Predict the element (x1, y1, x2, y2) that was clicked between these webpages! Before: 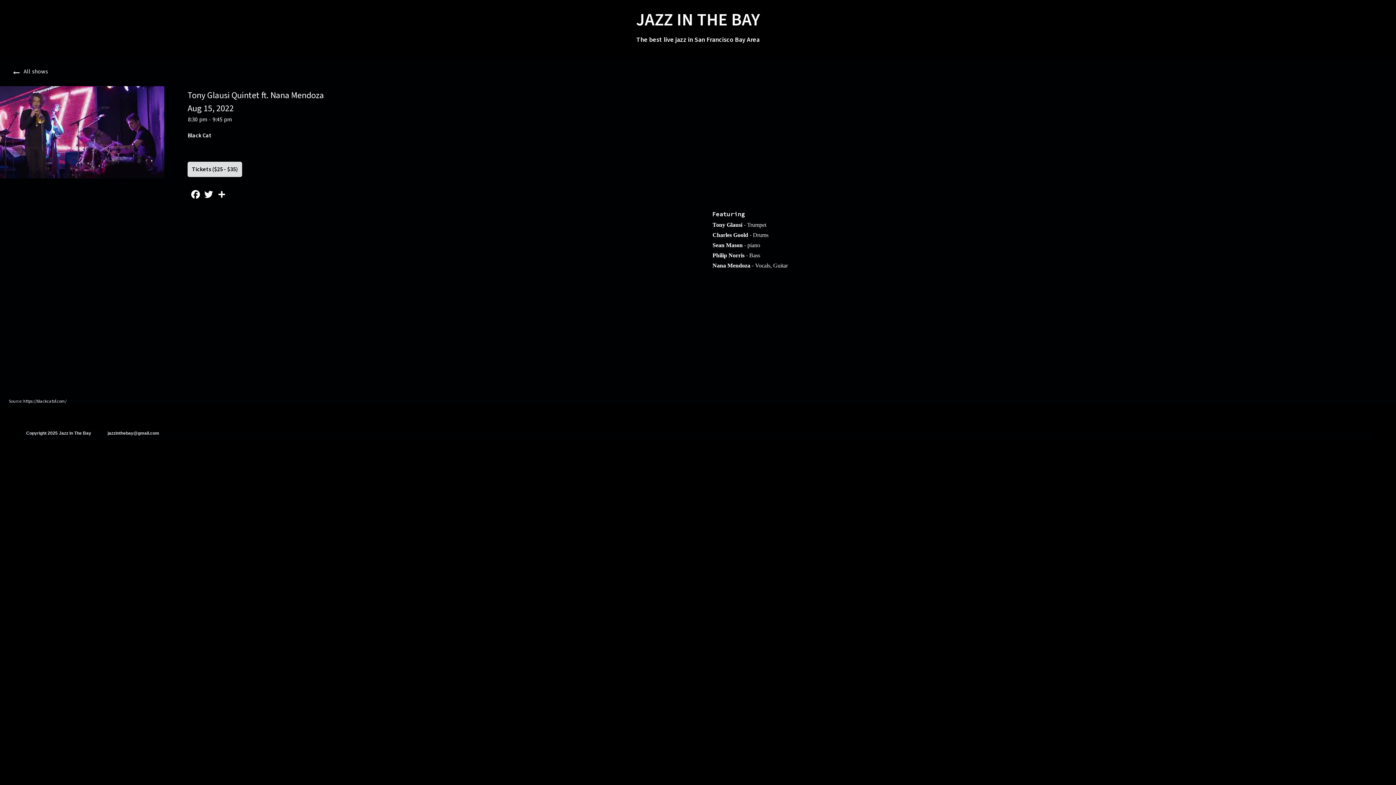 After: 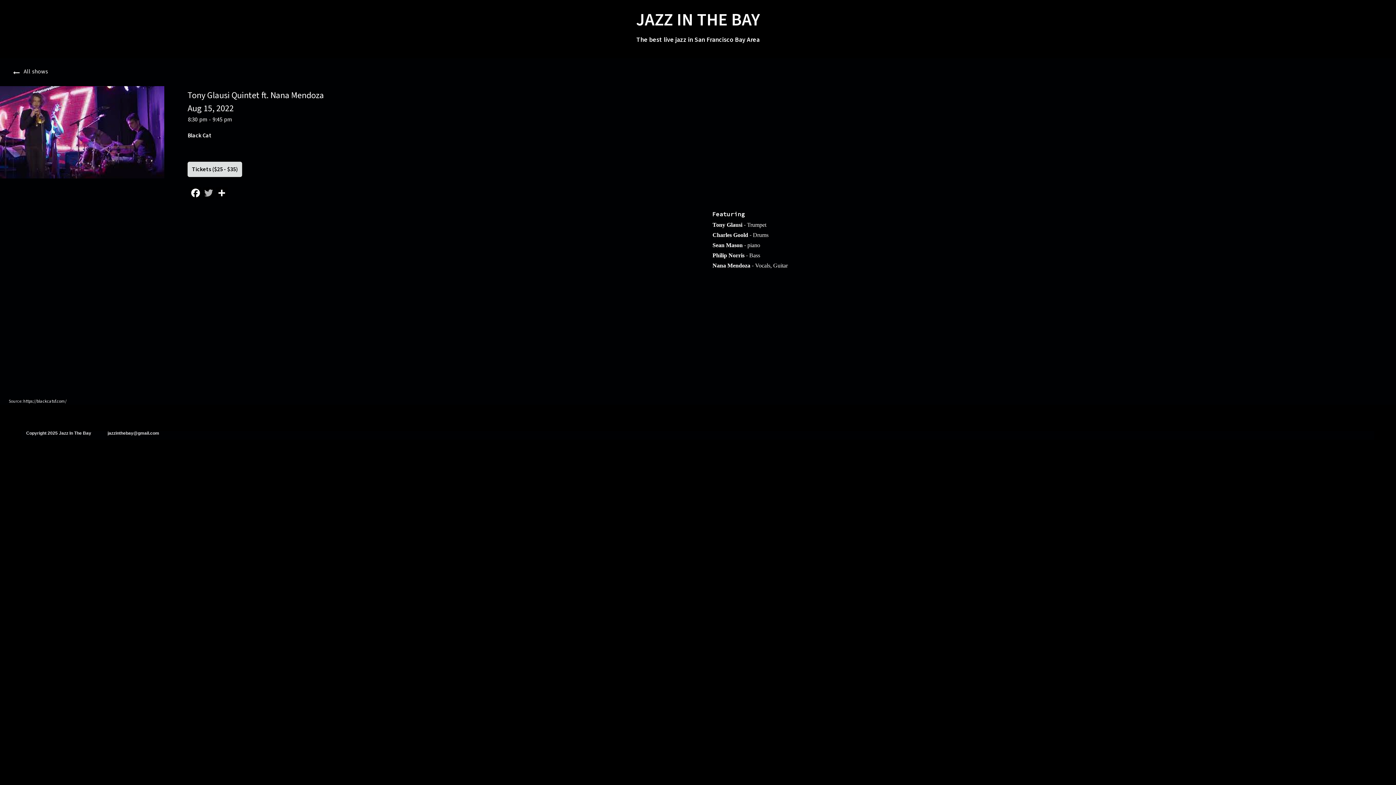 Action: bbox: (202, 188, 215, 200) label: Twitter